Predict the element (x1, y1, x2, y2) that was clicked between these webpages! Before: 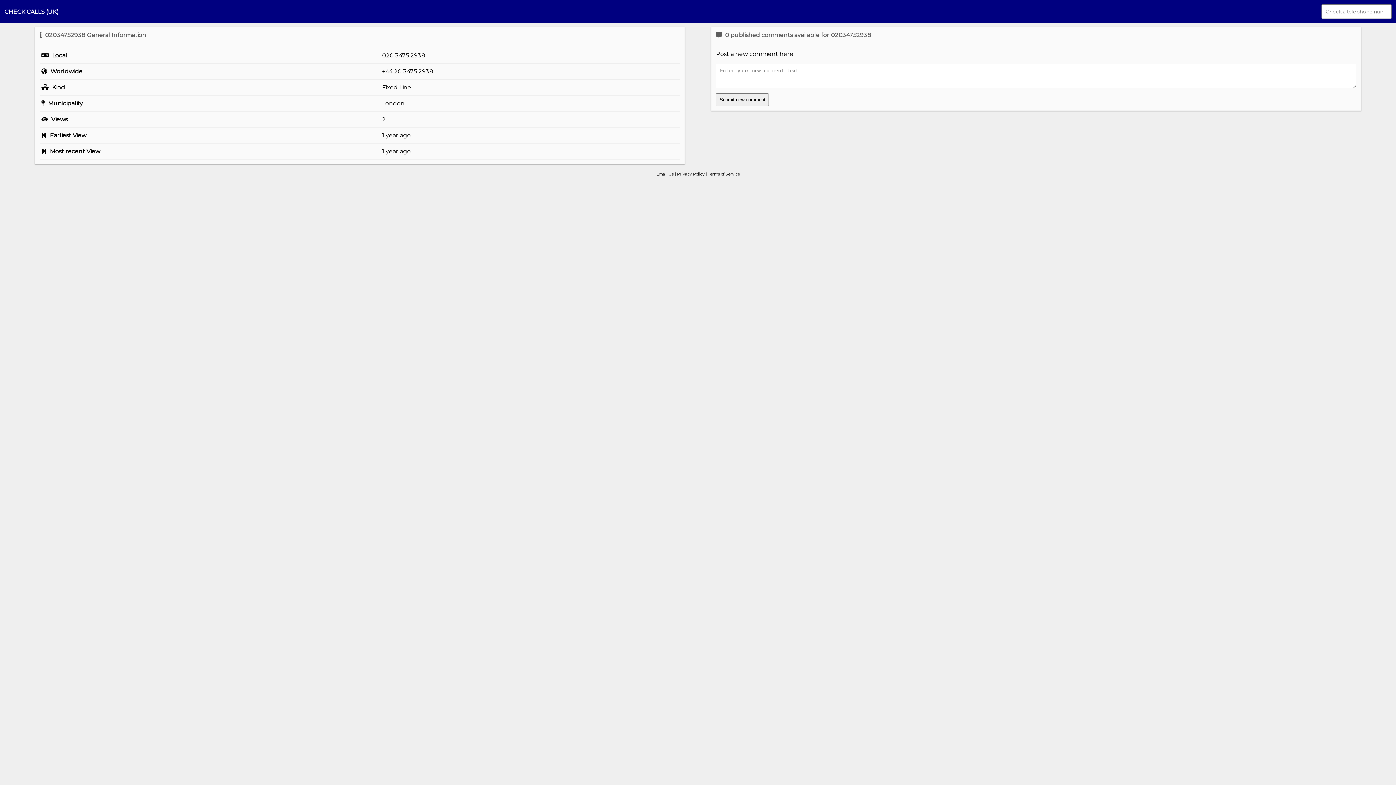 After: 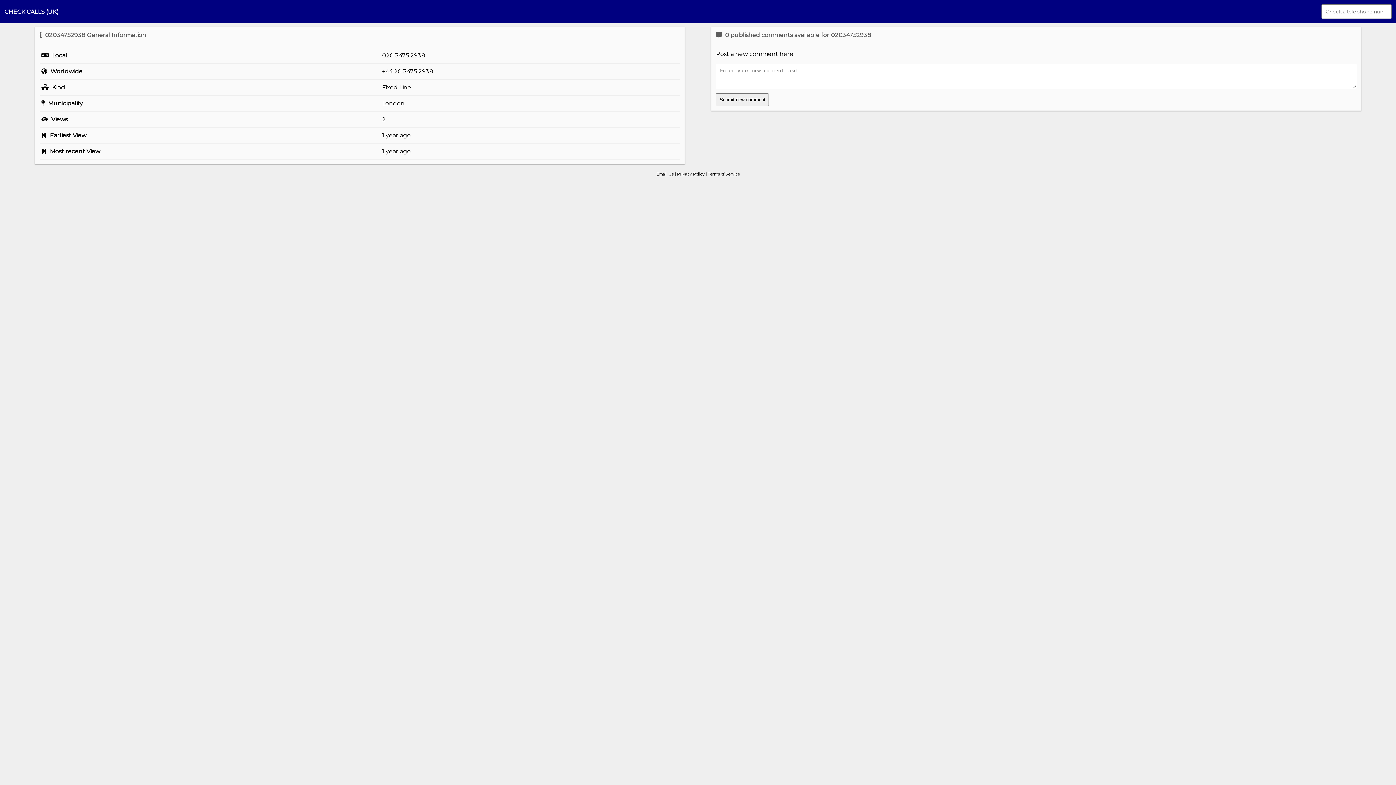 Action: bbox: (656, 171, 673, 176) label: Email Us